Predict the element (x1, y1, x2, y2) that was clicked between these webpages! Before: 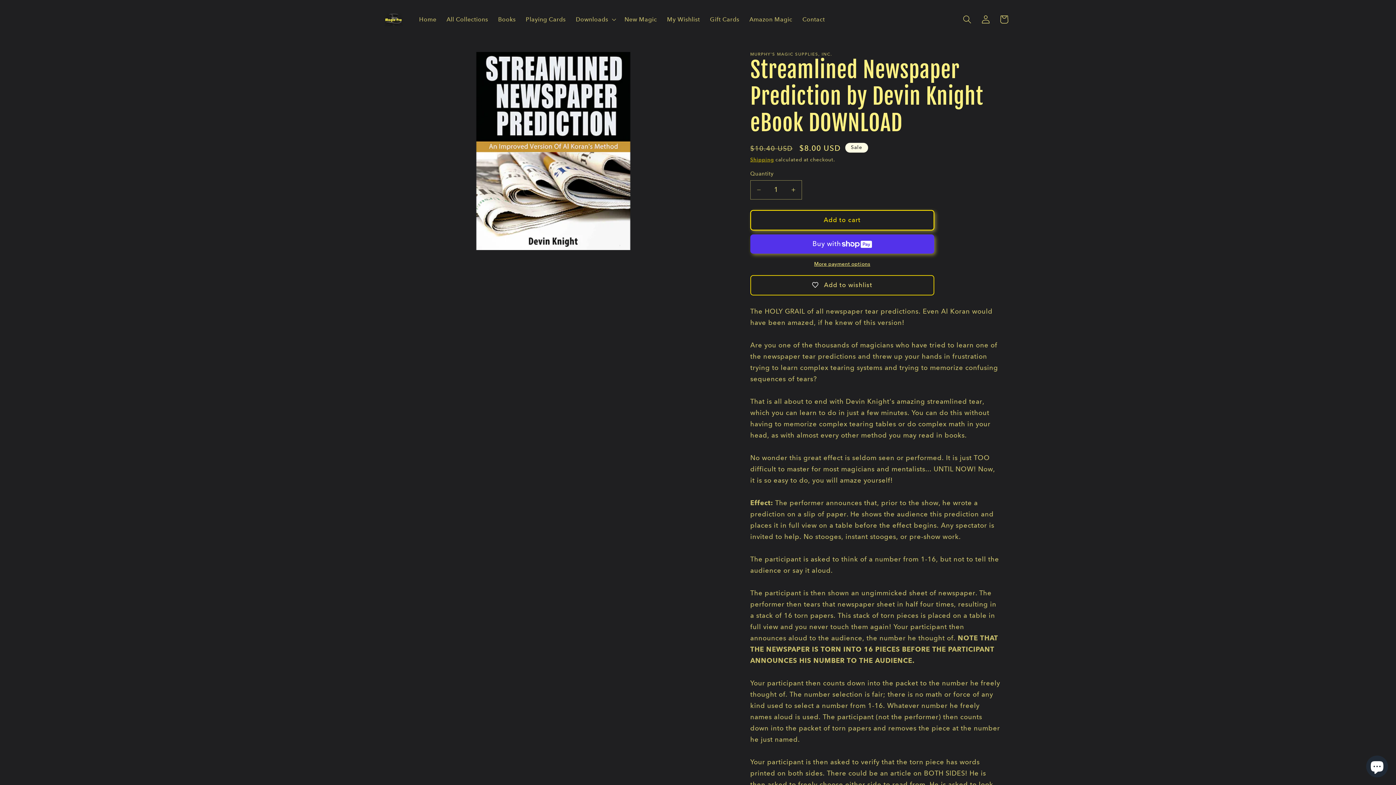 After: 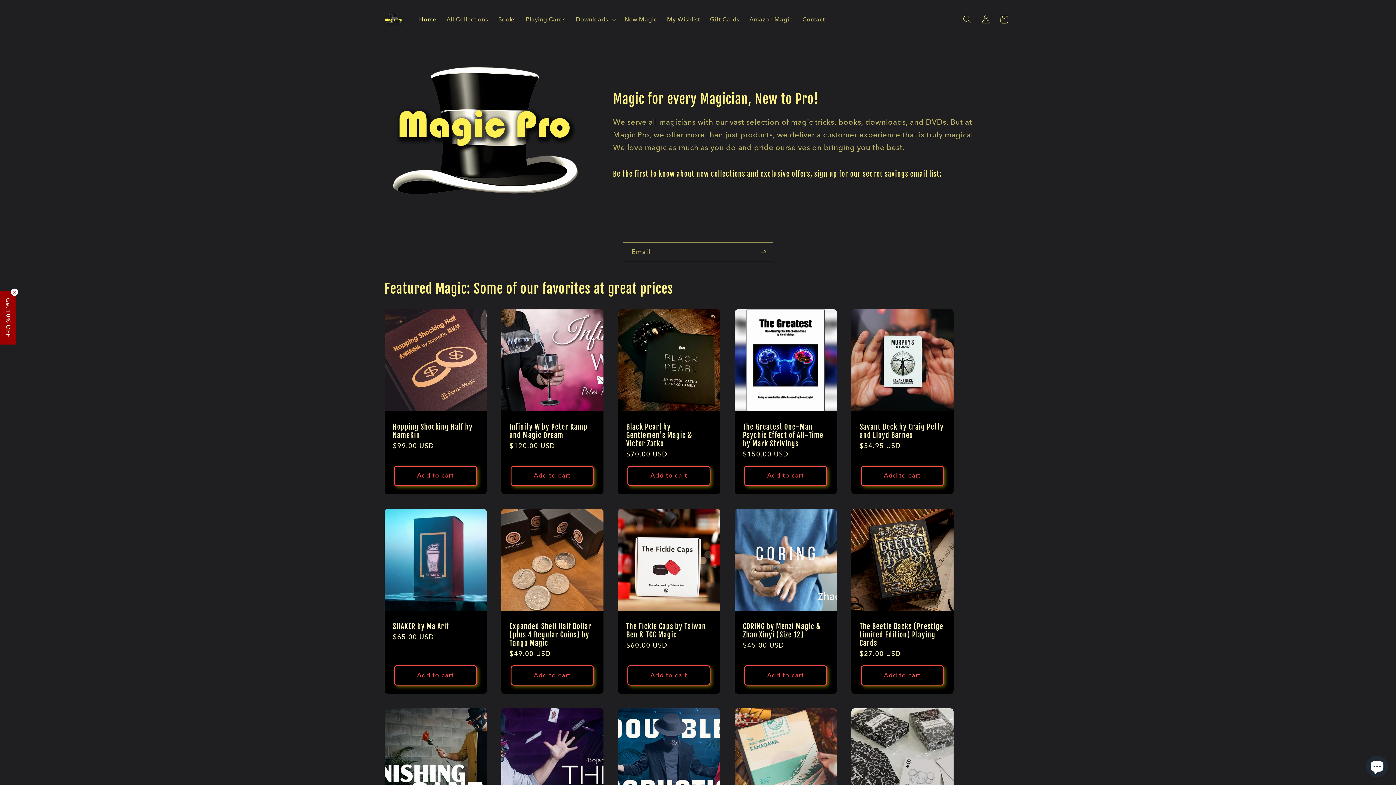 Action: bbox: (414, 10, 441, 28) label: Home